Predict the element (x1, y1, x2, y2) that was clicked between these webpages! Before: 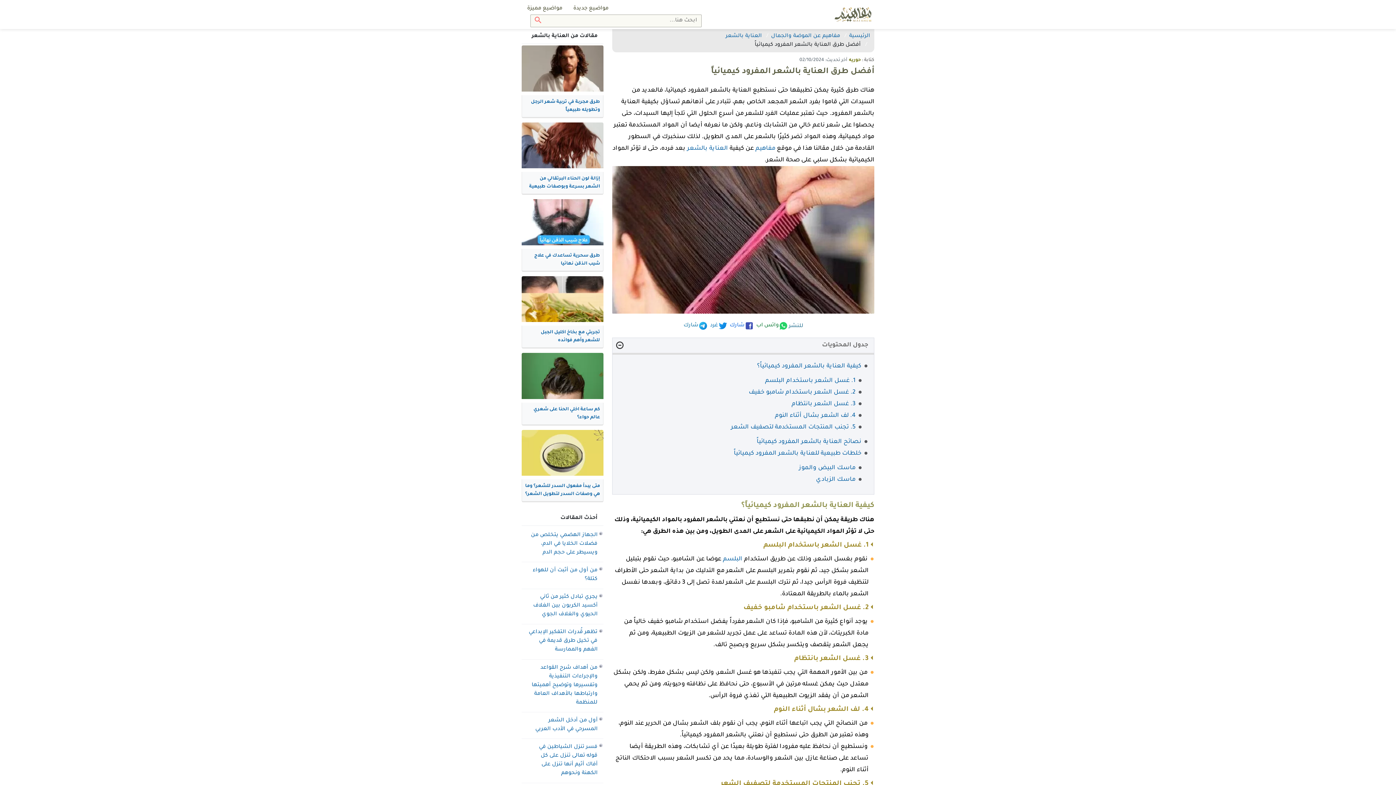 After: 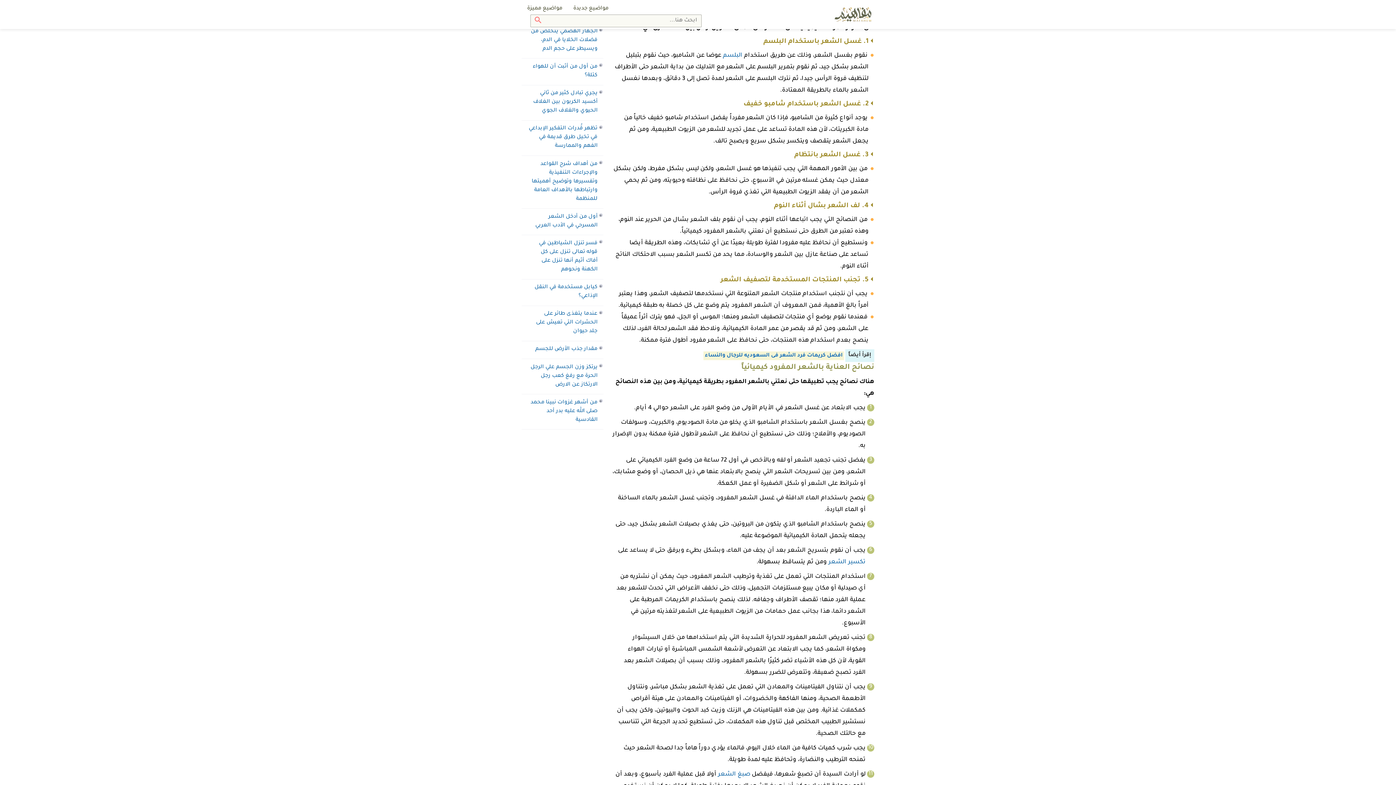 Action: bbox: (765, 377, 855, 384) label: 1. غسل الشعر باستخدام البلسم